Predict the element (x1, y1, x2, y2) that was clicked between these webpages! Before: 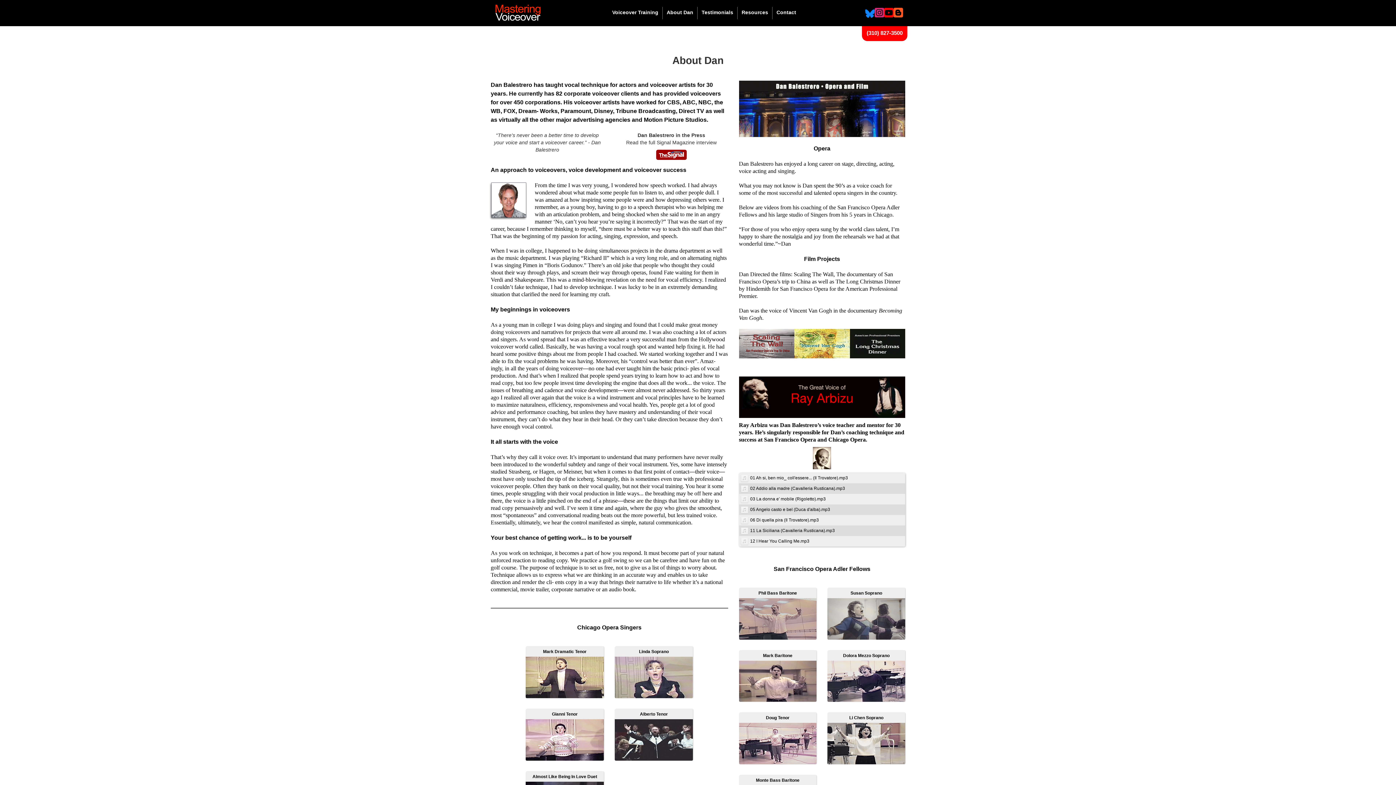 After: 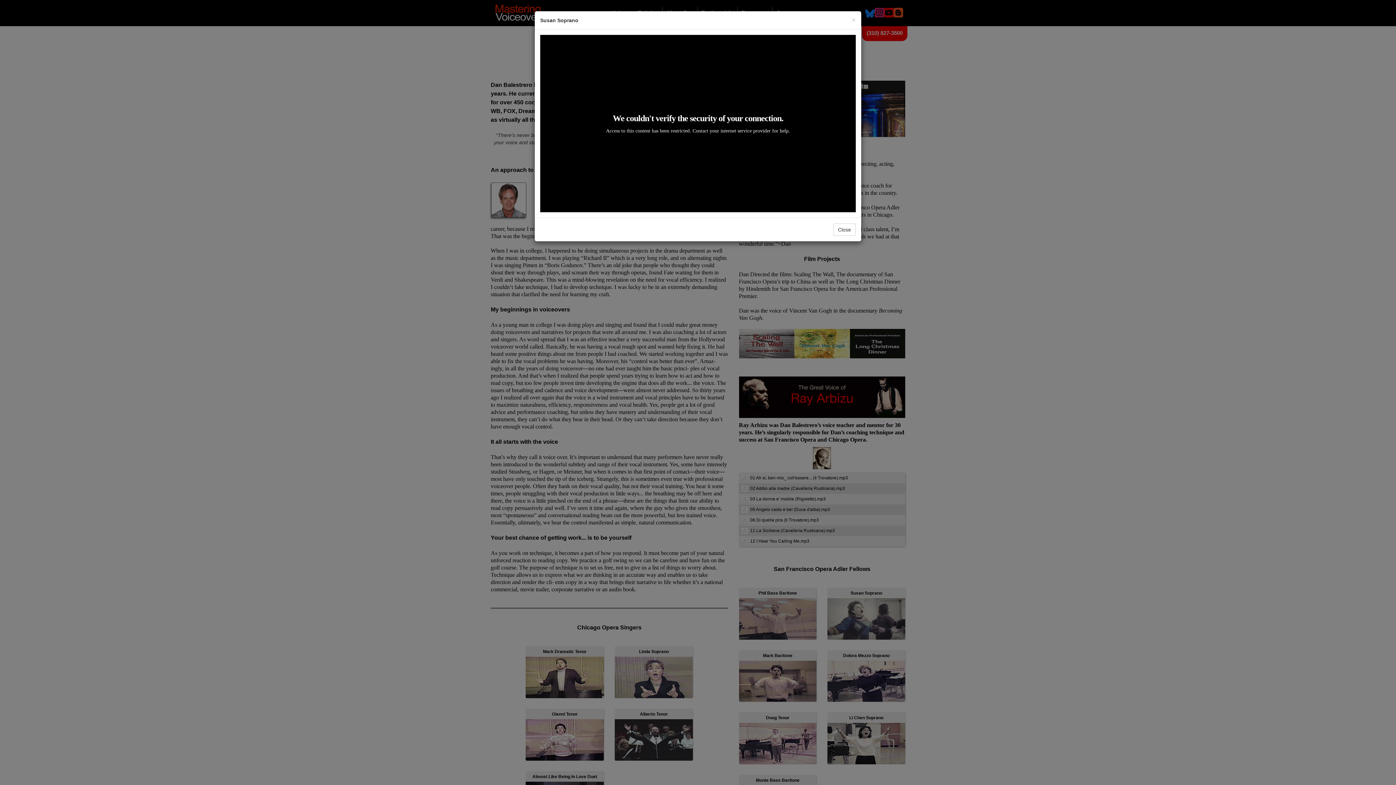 Action: bbox: (827, 588, 905, 639) label: Susan Soprano